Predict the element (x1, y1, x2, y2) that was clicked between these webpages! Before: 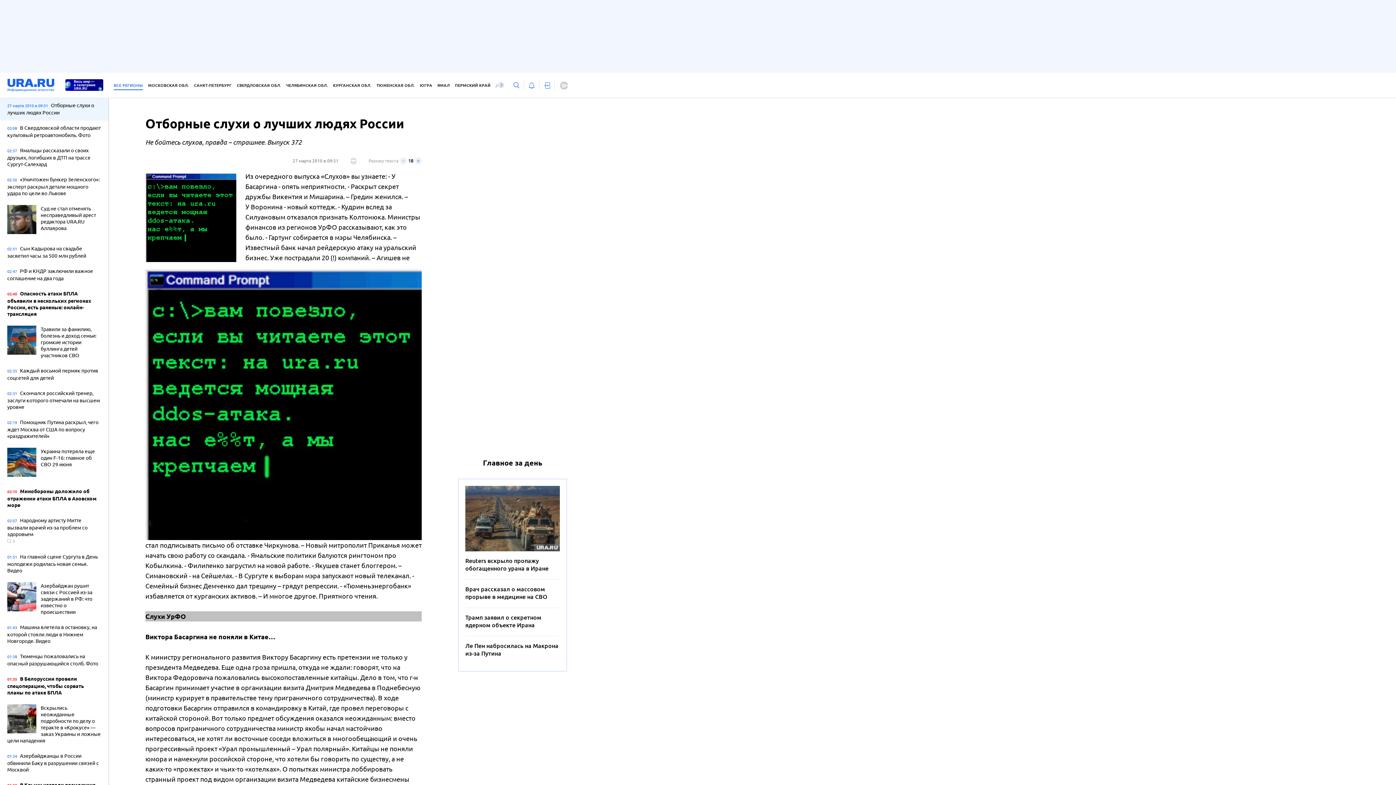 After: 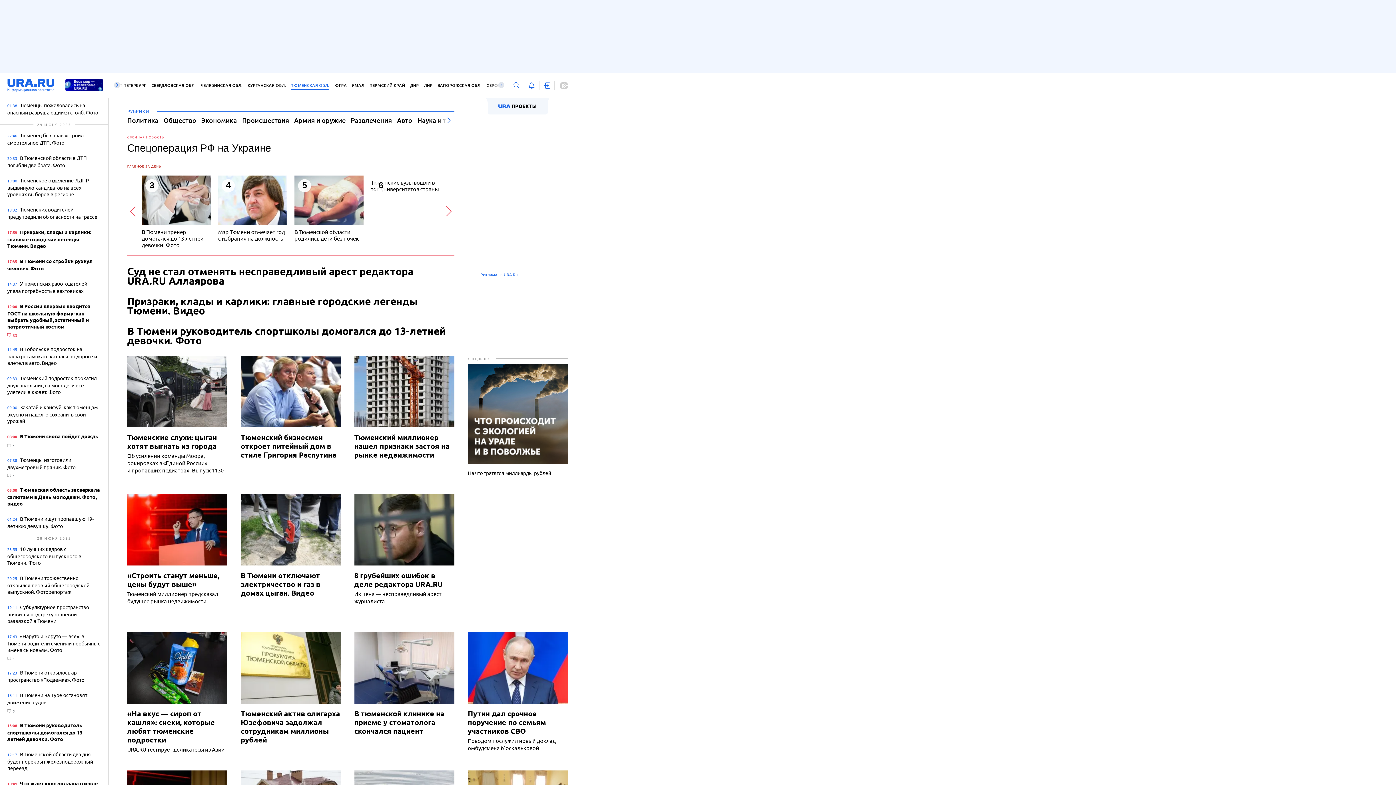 Action: bbox: (376, 81, 414, 90) label: ТЮМЕНСКАЯ ОБЛ.